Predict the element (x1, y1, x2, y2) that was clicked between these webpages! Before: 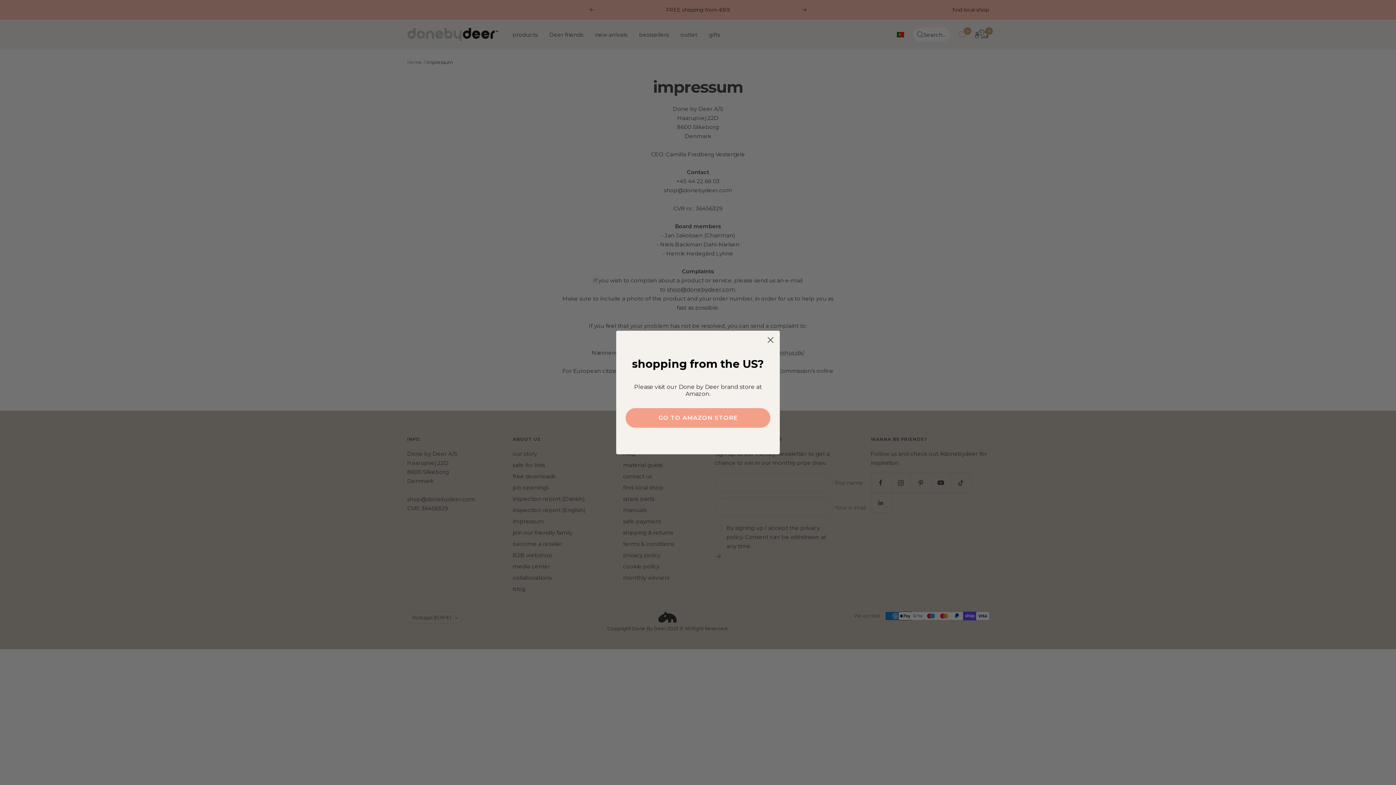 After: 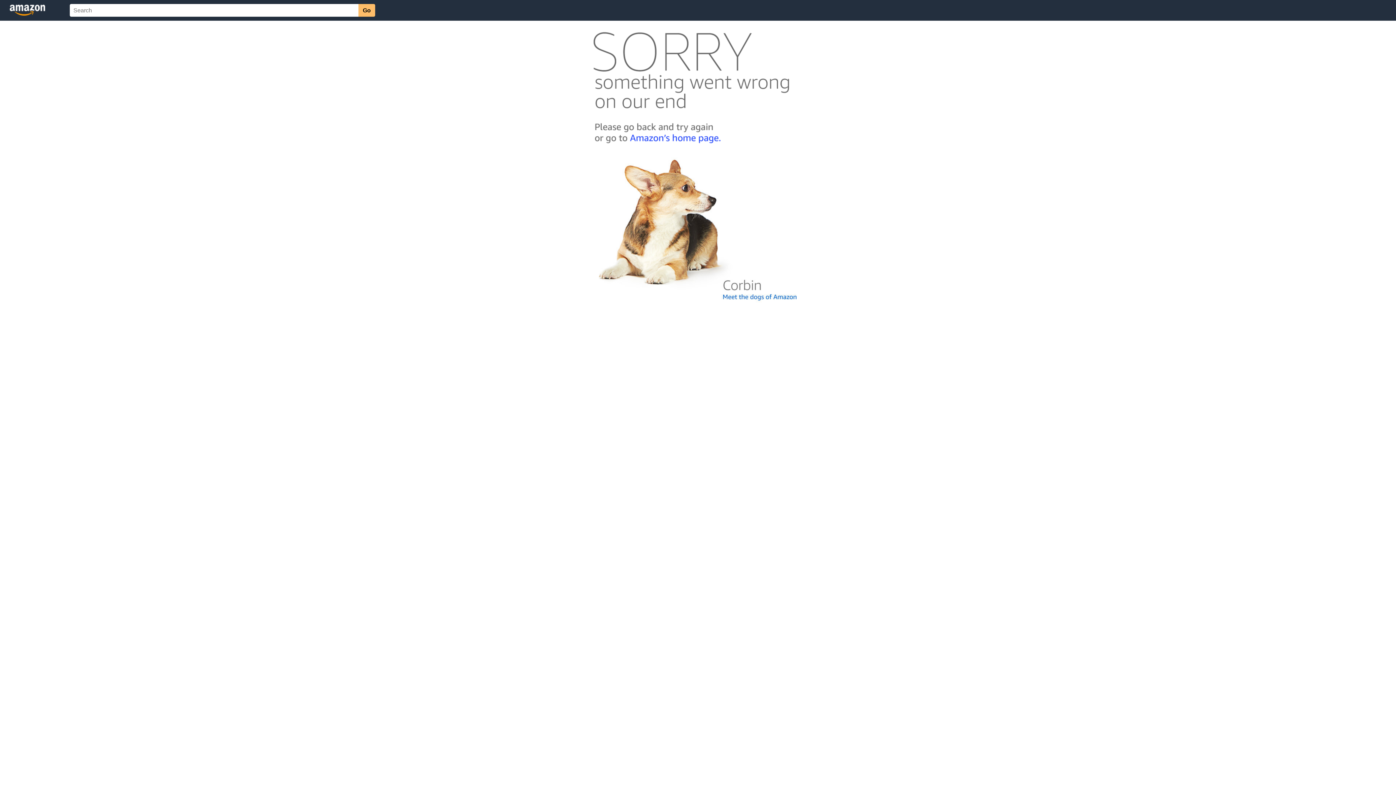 Action: label: GO TO AMAZON STORE bbox: (625, 408, 770, 428)